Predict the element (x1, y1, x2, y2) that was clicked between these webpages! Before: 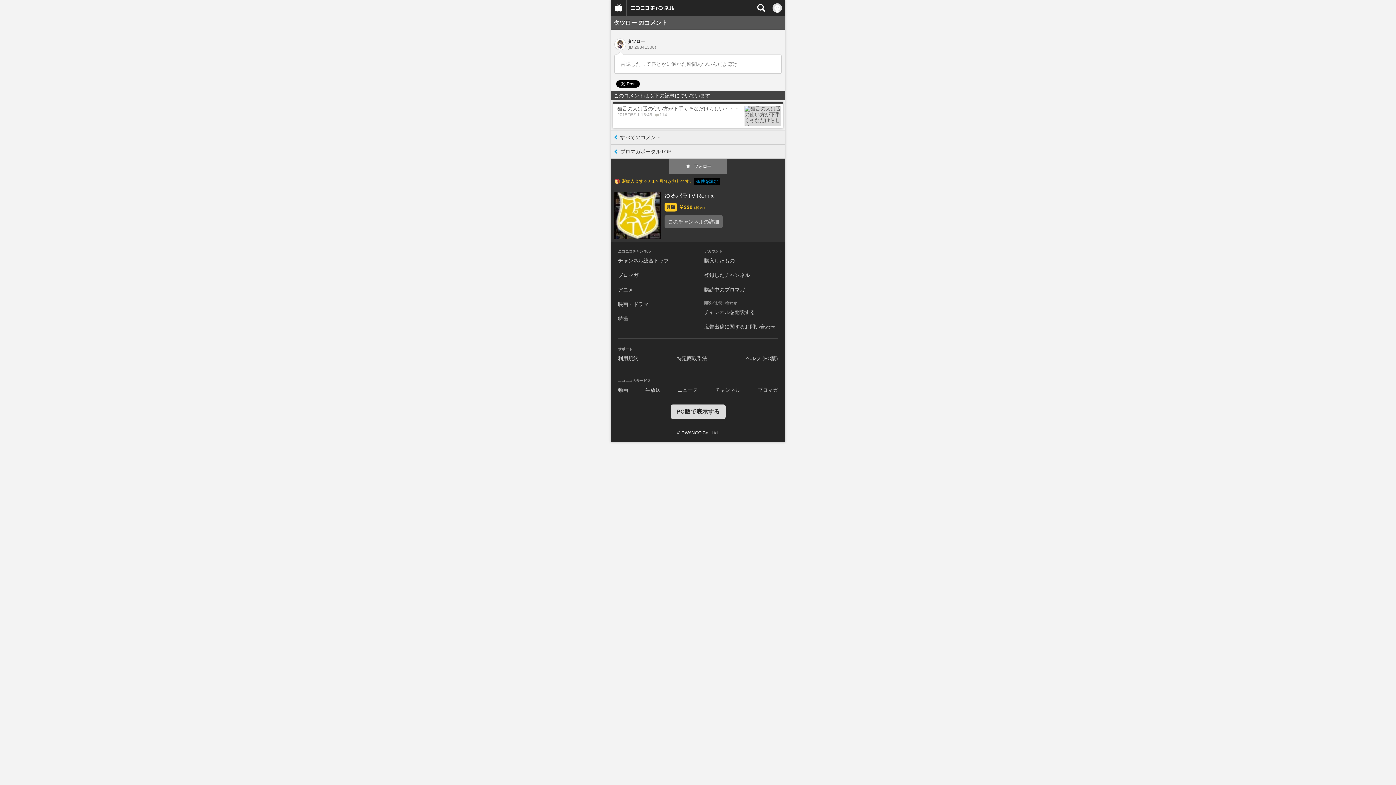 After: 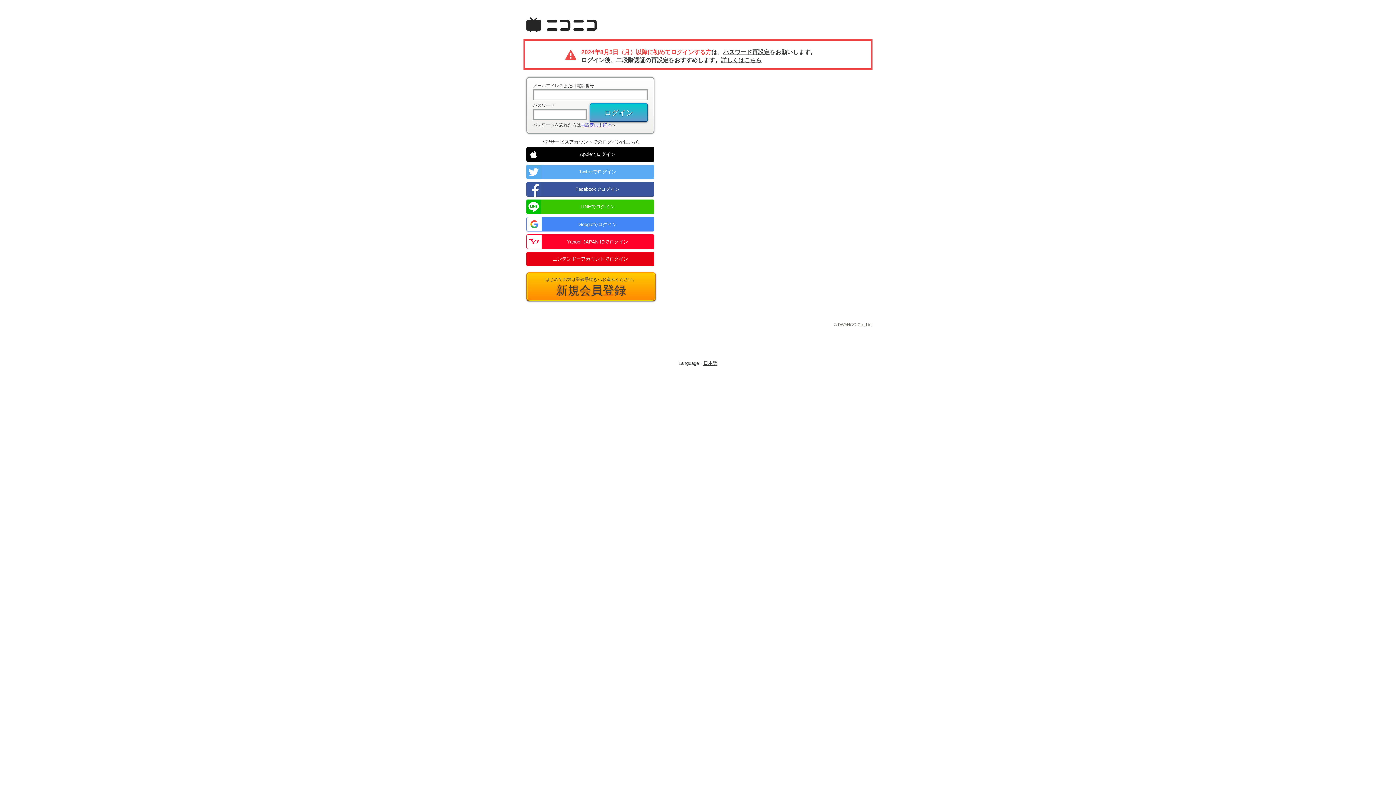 Action: bbox: (704, 257, 734, 263) label: 購入したもの